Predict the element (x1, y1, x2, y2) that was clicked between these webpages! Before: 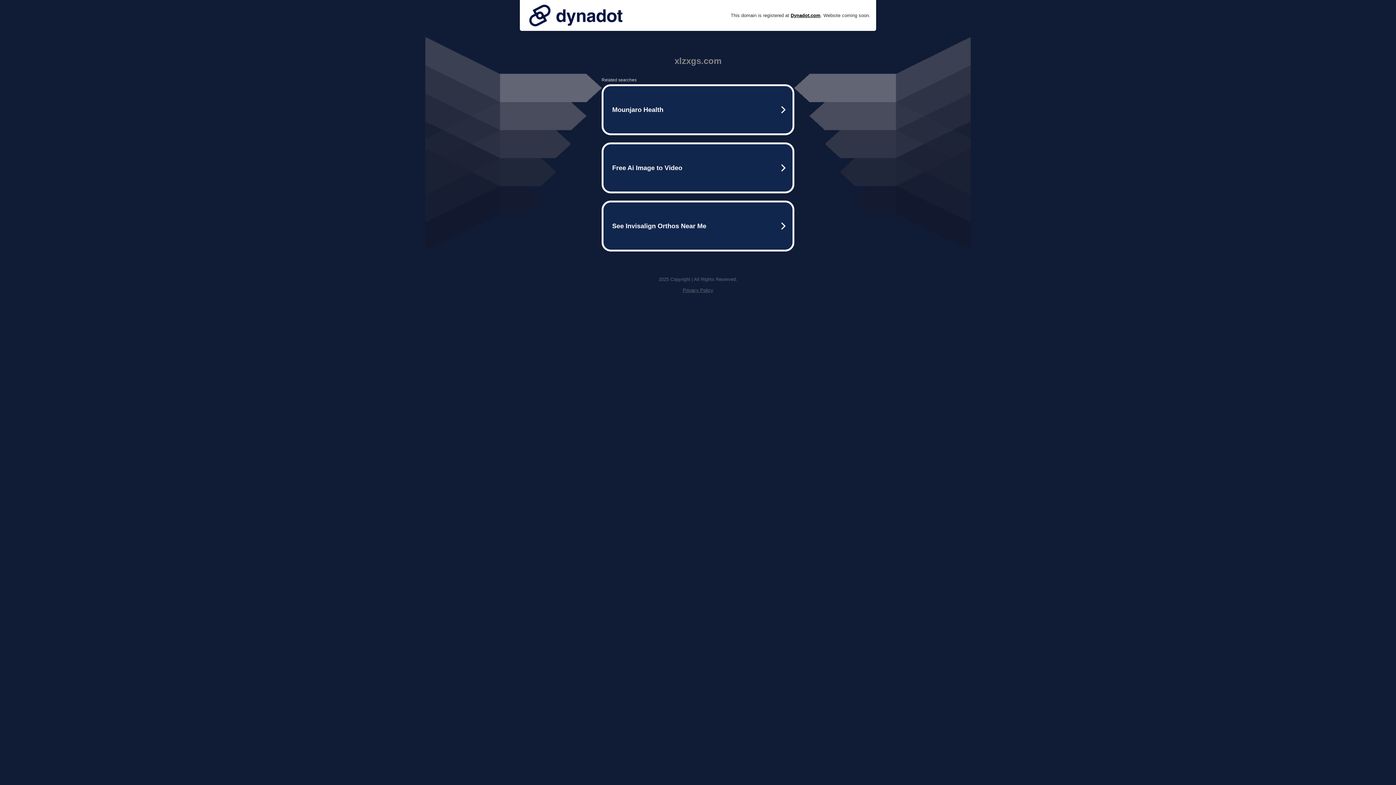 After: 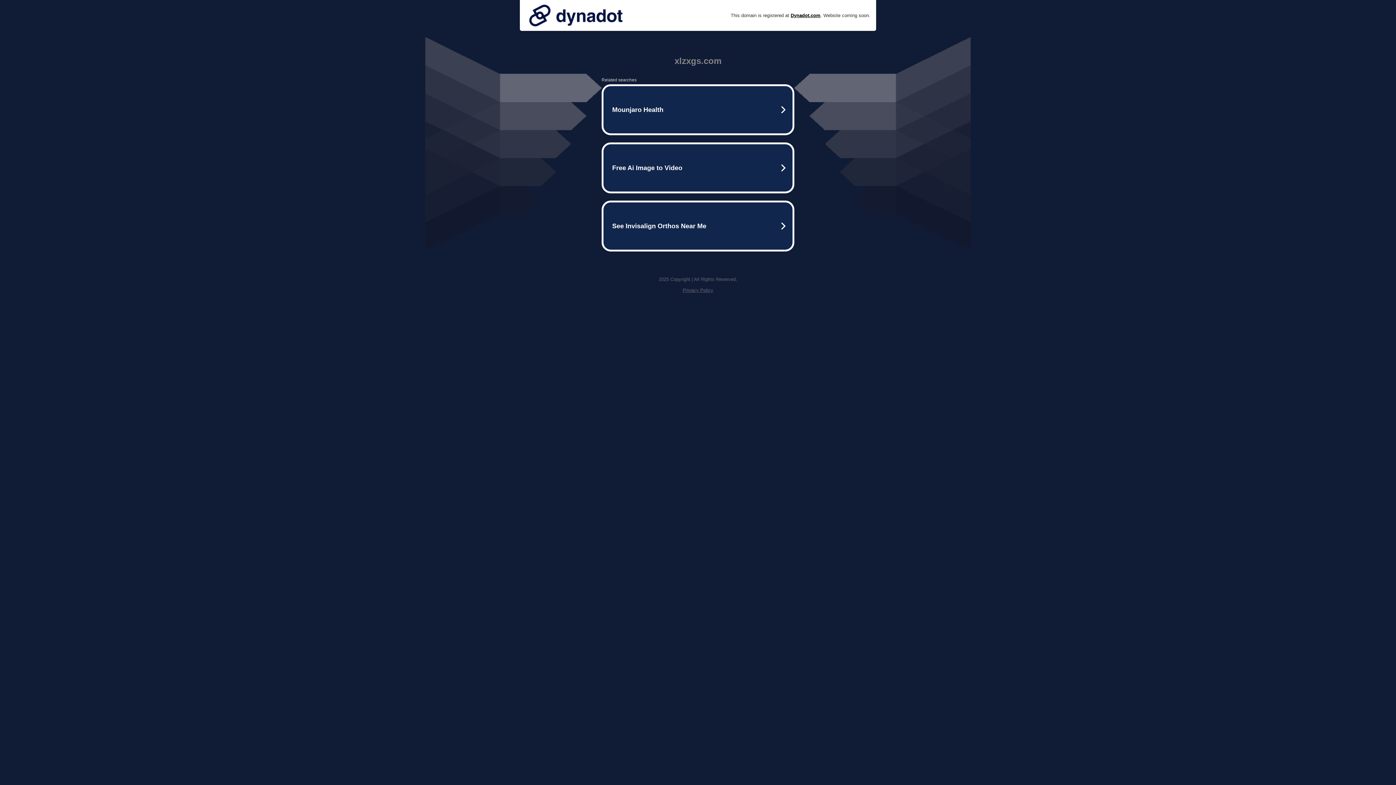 Action: label: Privacy Policy bbox: (682, 287, 713, 293)